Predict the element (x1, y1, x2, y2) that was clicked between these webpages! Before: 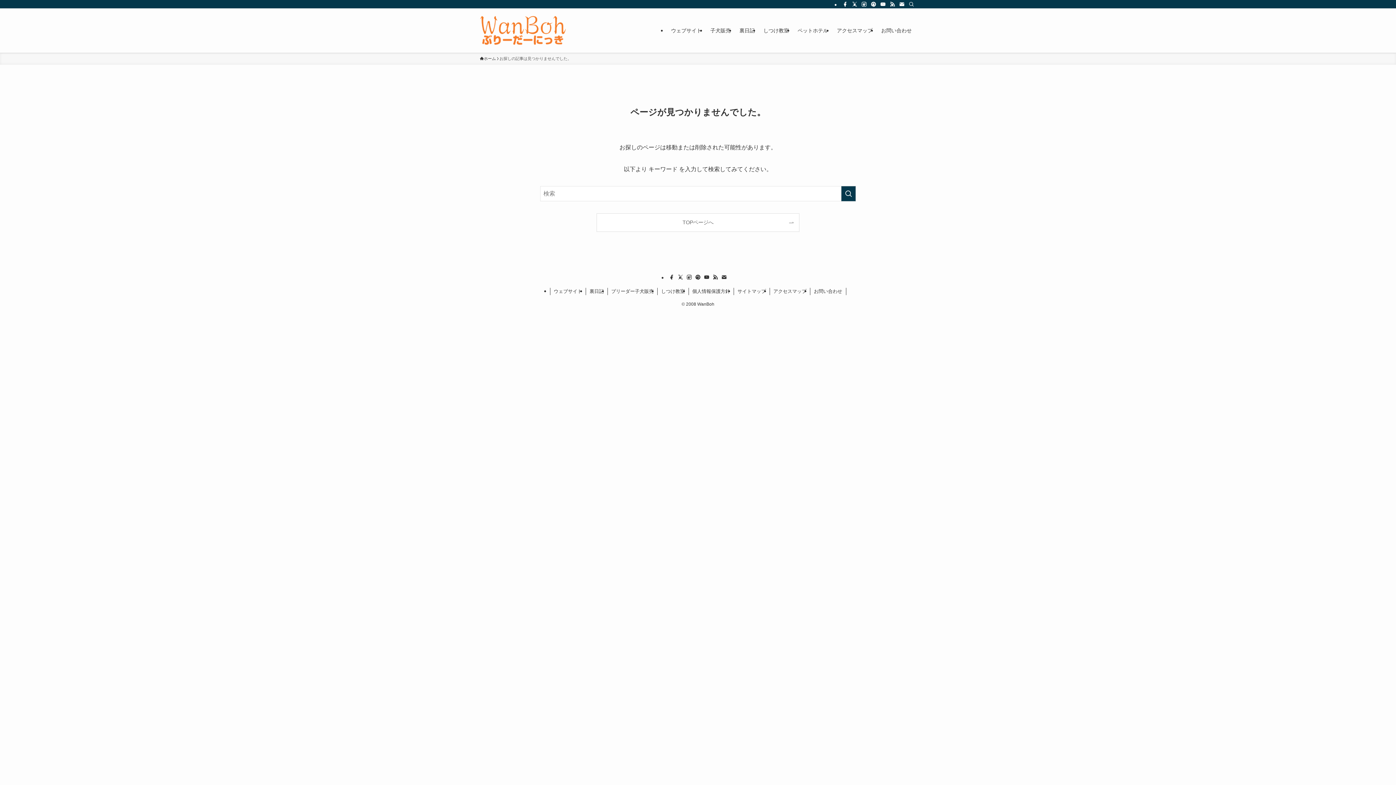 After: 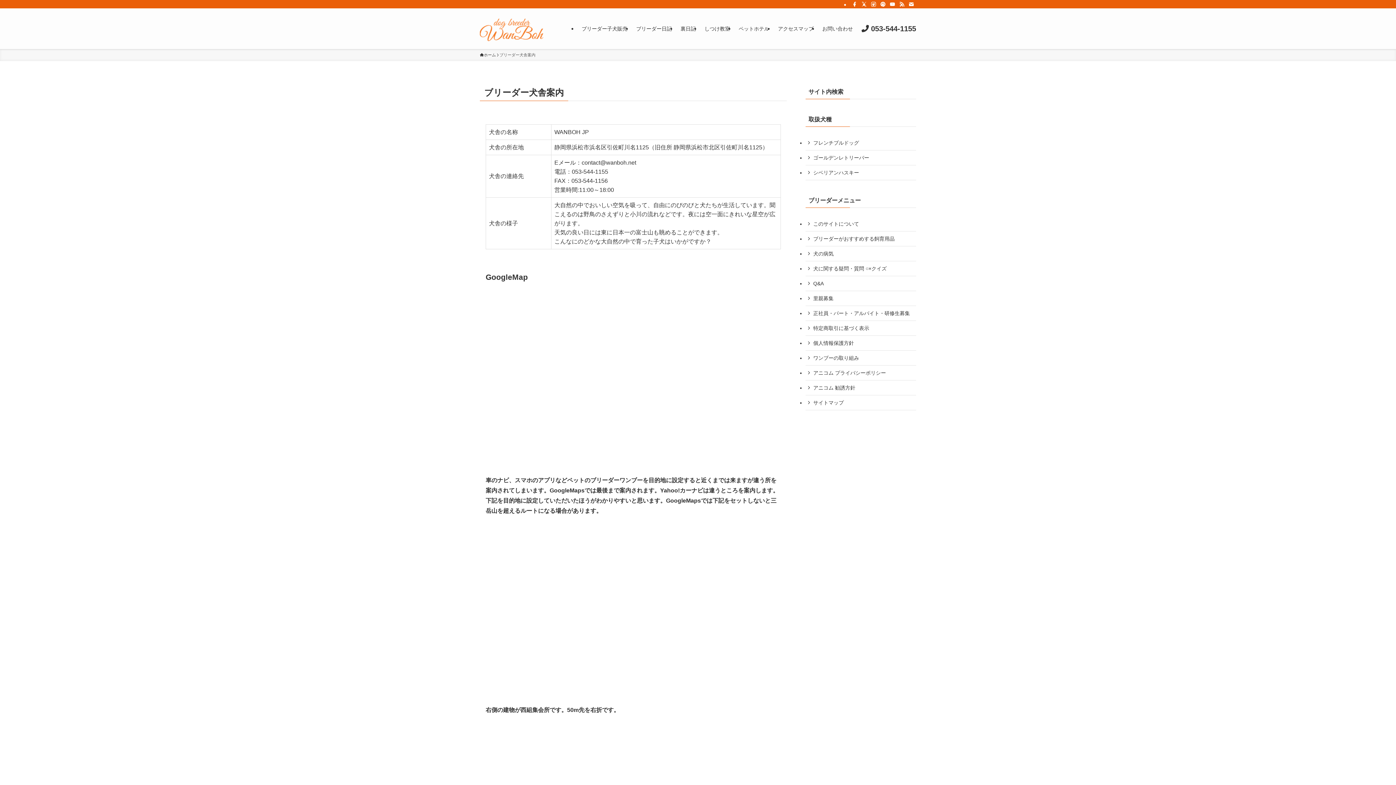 Action: label: アクセスマップ bbox: (770, 288, 810, 295)